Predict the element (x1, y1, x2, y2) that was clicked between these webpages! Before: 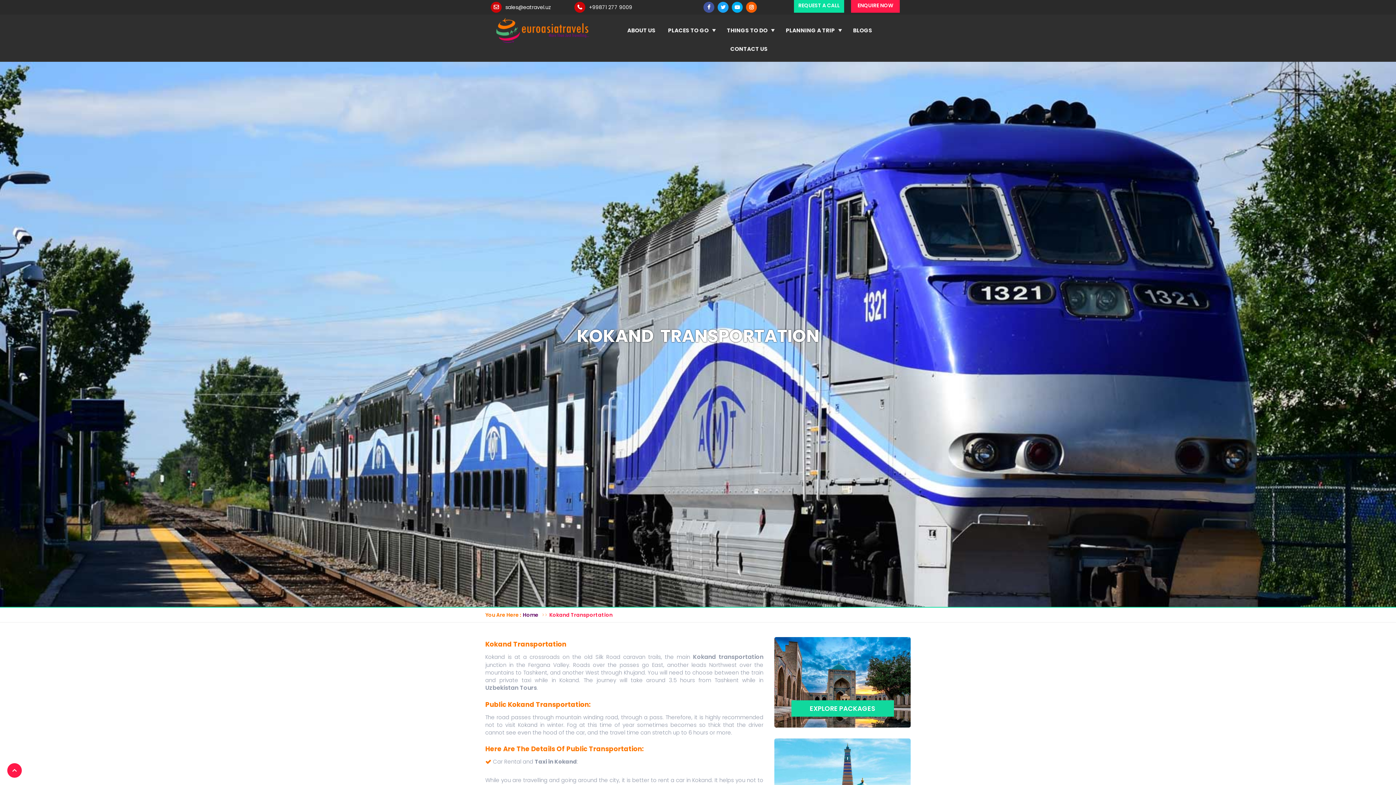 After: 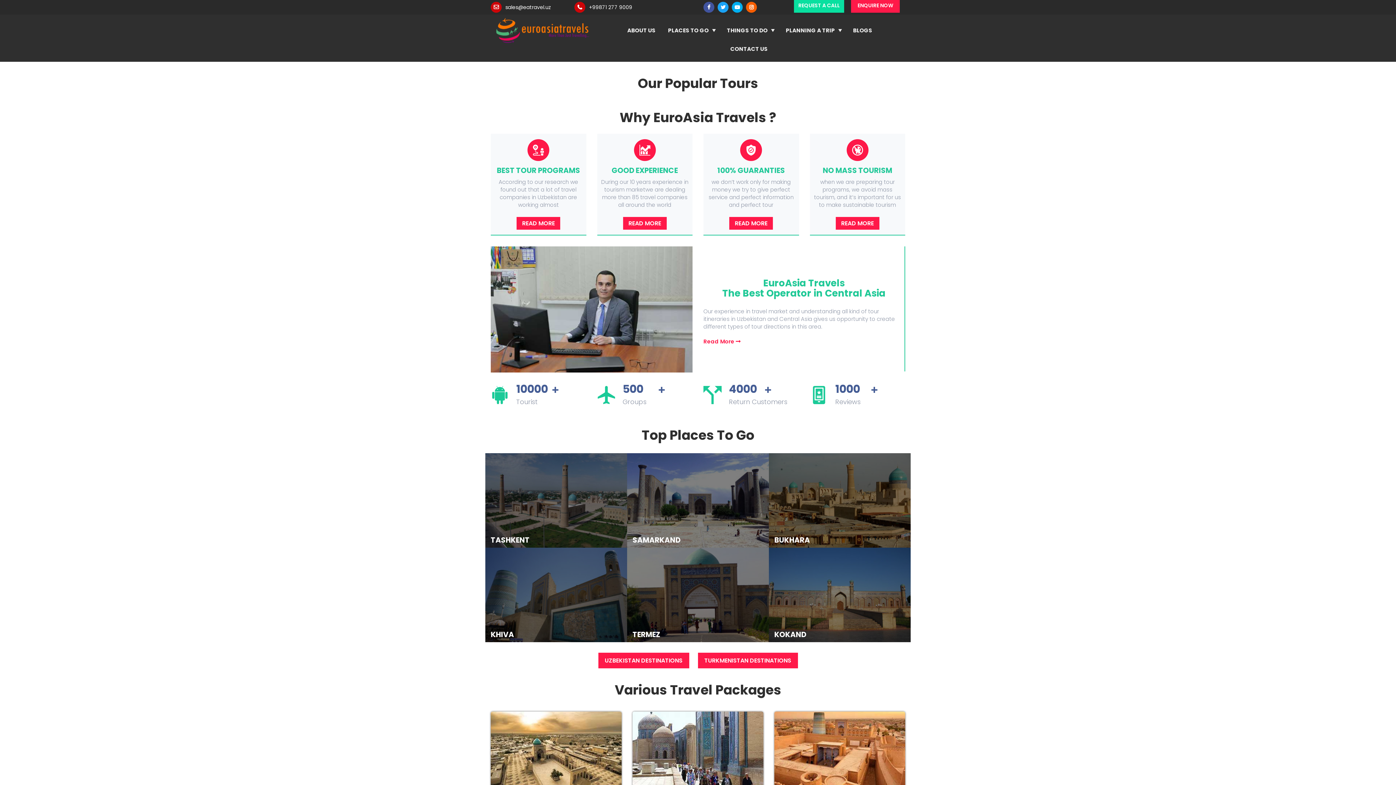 Action: bbox: (522, 611, 538, 618) label: Home